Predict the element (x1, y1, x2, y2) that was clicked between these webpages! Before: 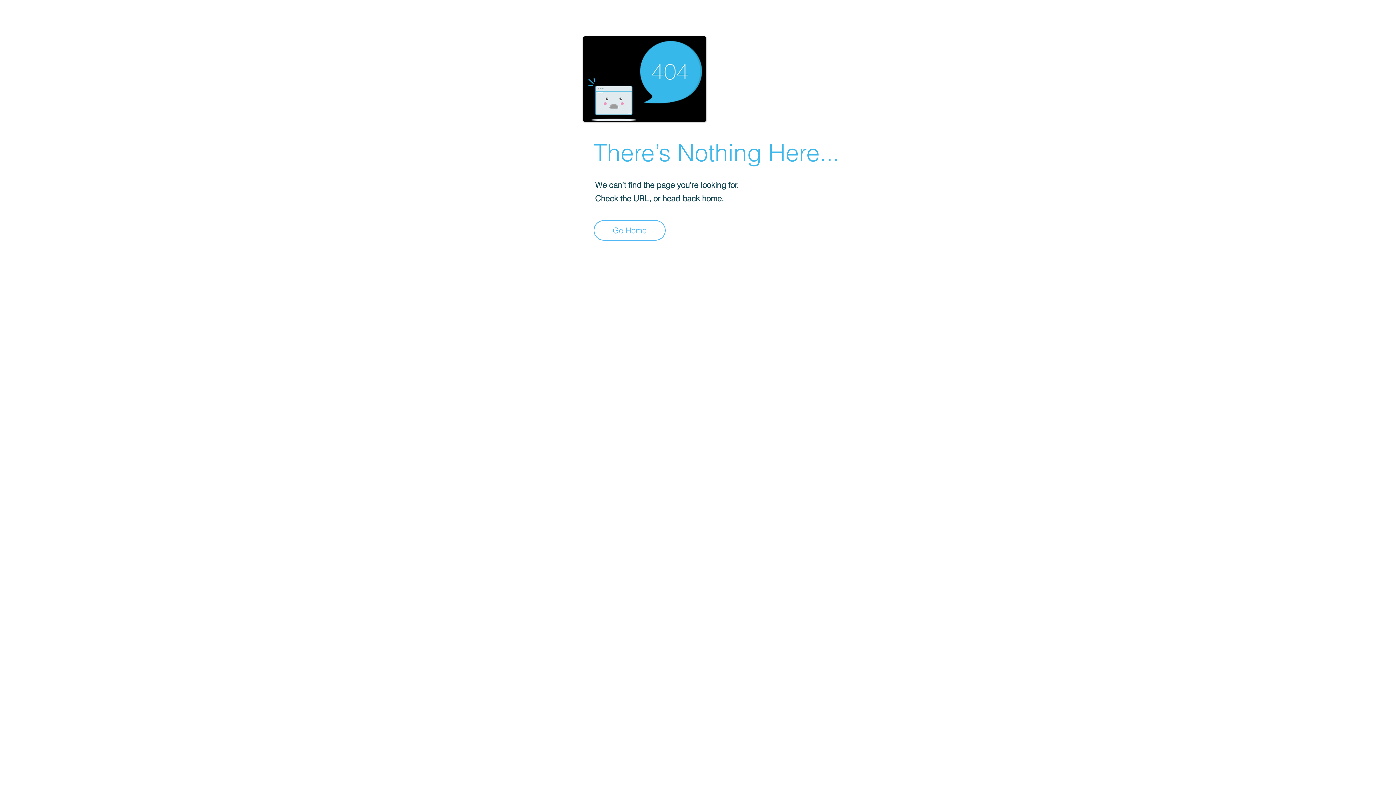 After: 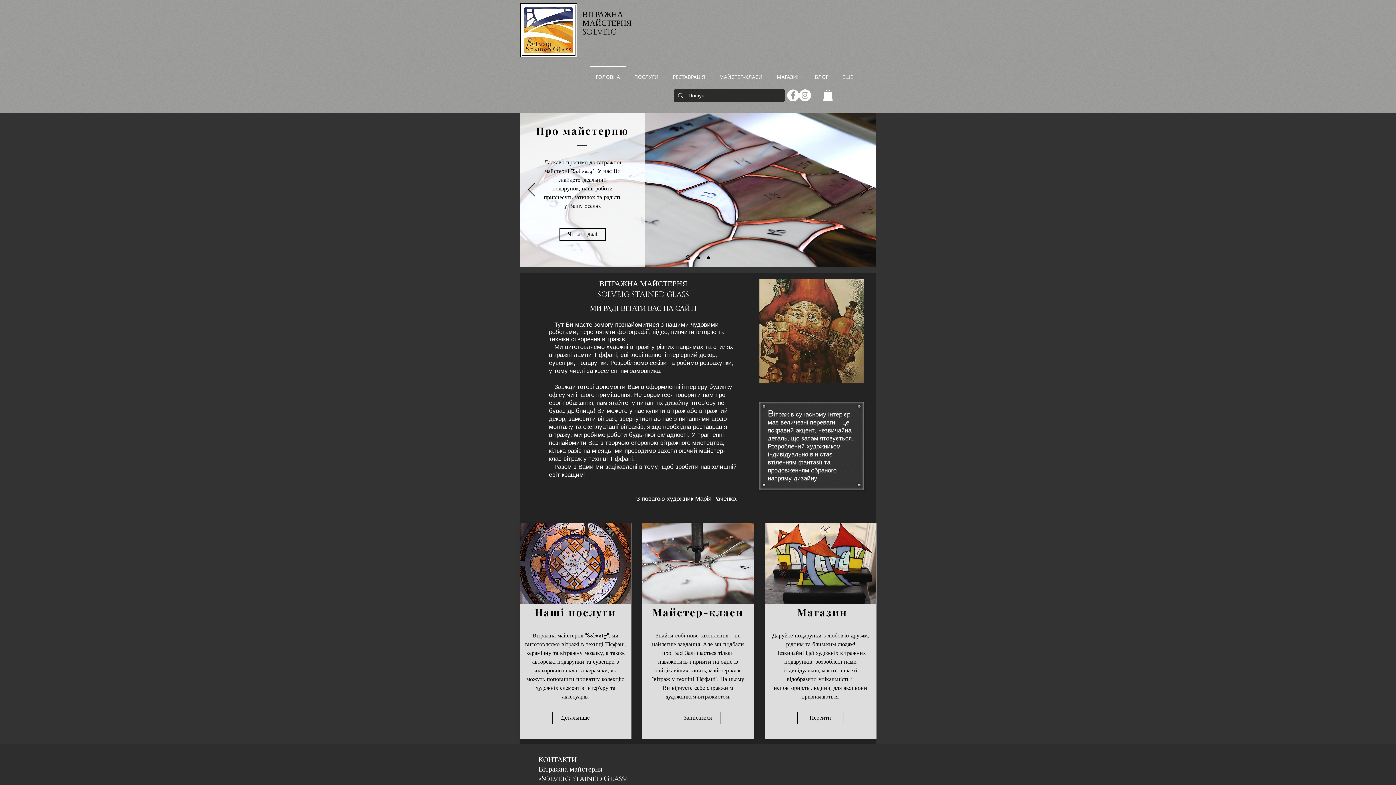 Action: bbox: (593, 220, 665, 240) label: Go Home